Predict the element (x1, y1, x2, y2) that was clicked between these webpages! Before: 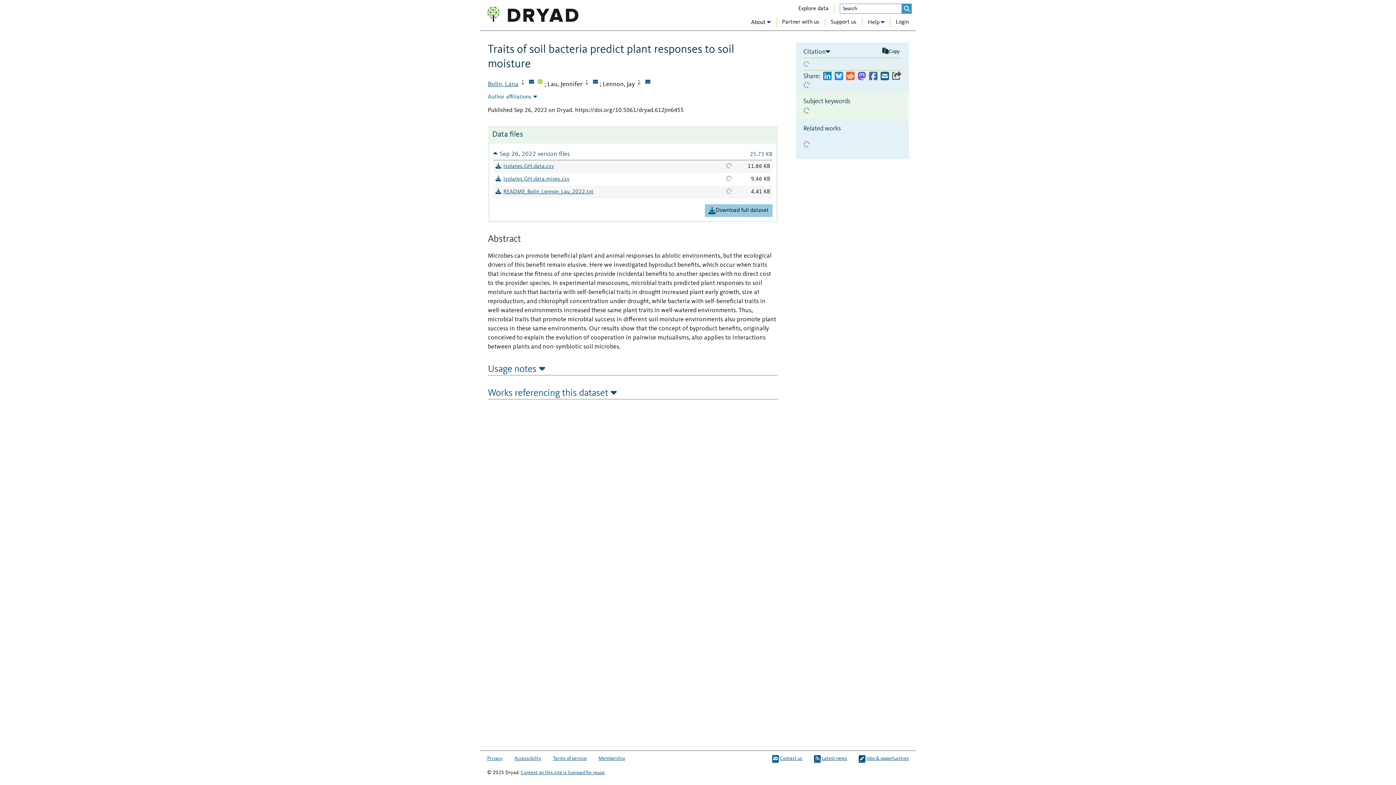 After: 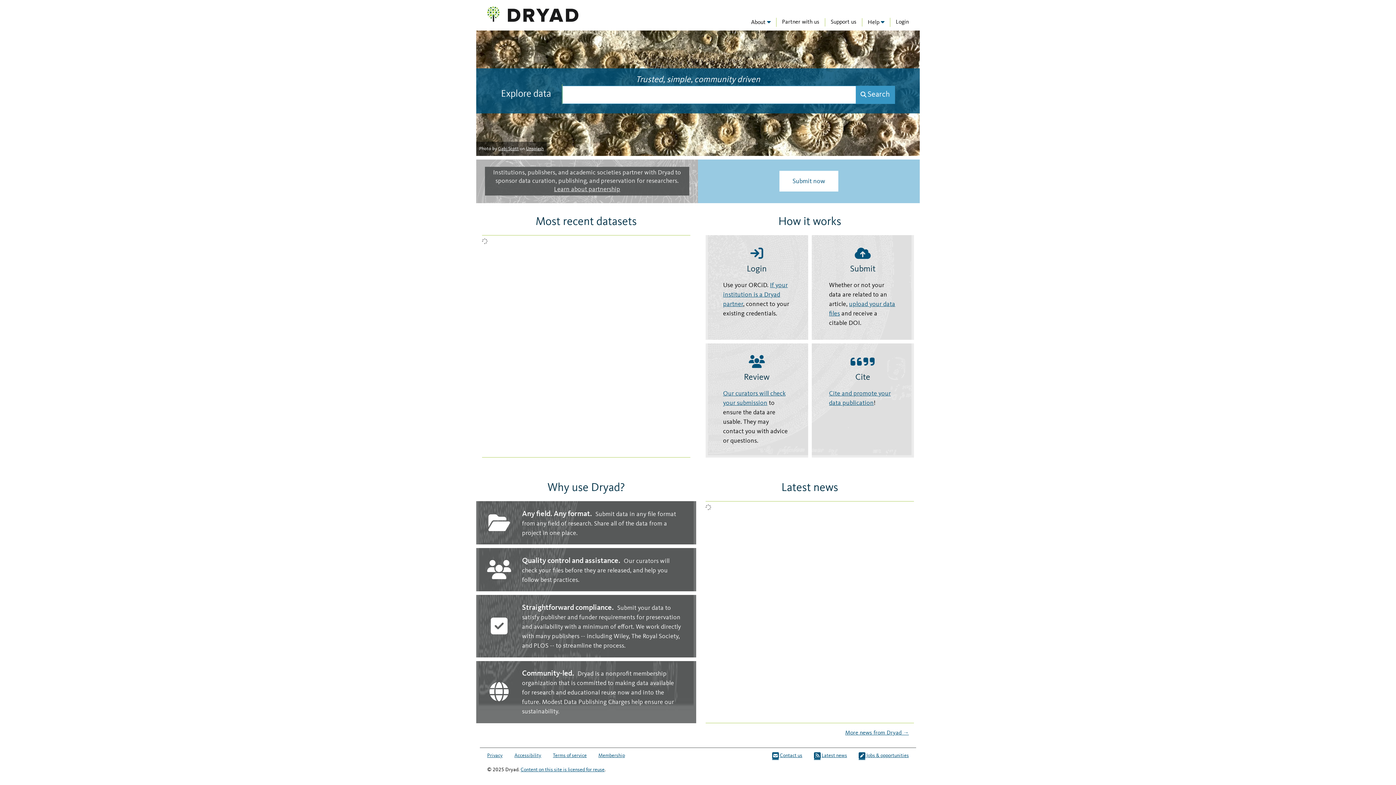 Action: bbox: (487, 6, 578, 26)